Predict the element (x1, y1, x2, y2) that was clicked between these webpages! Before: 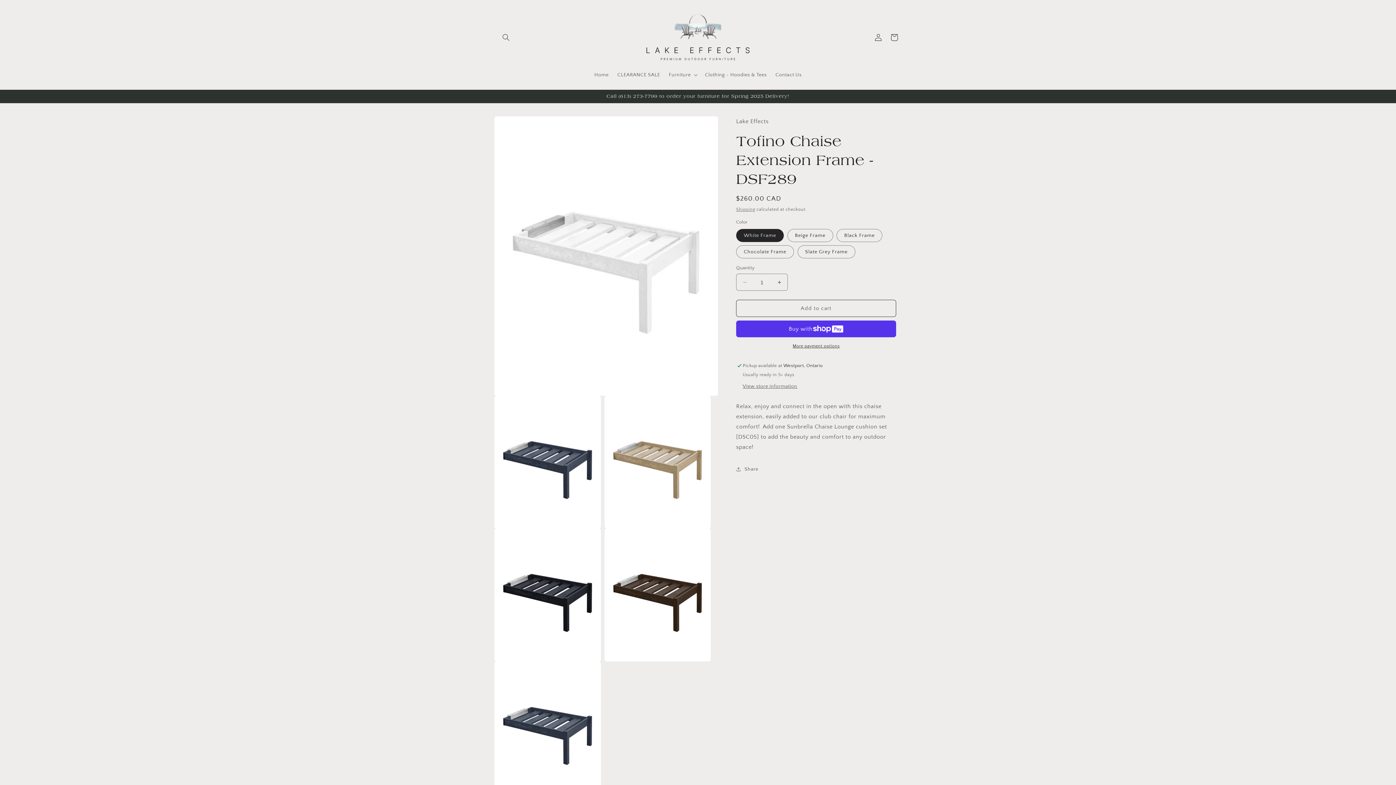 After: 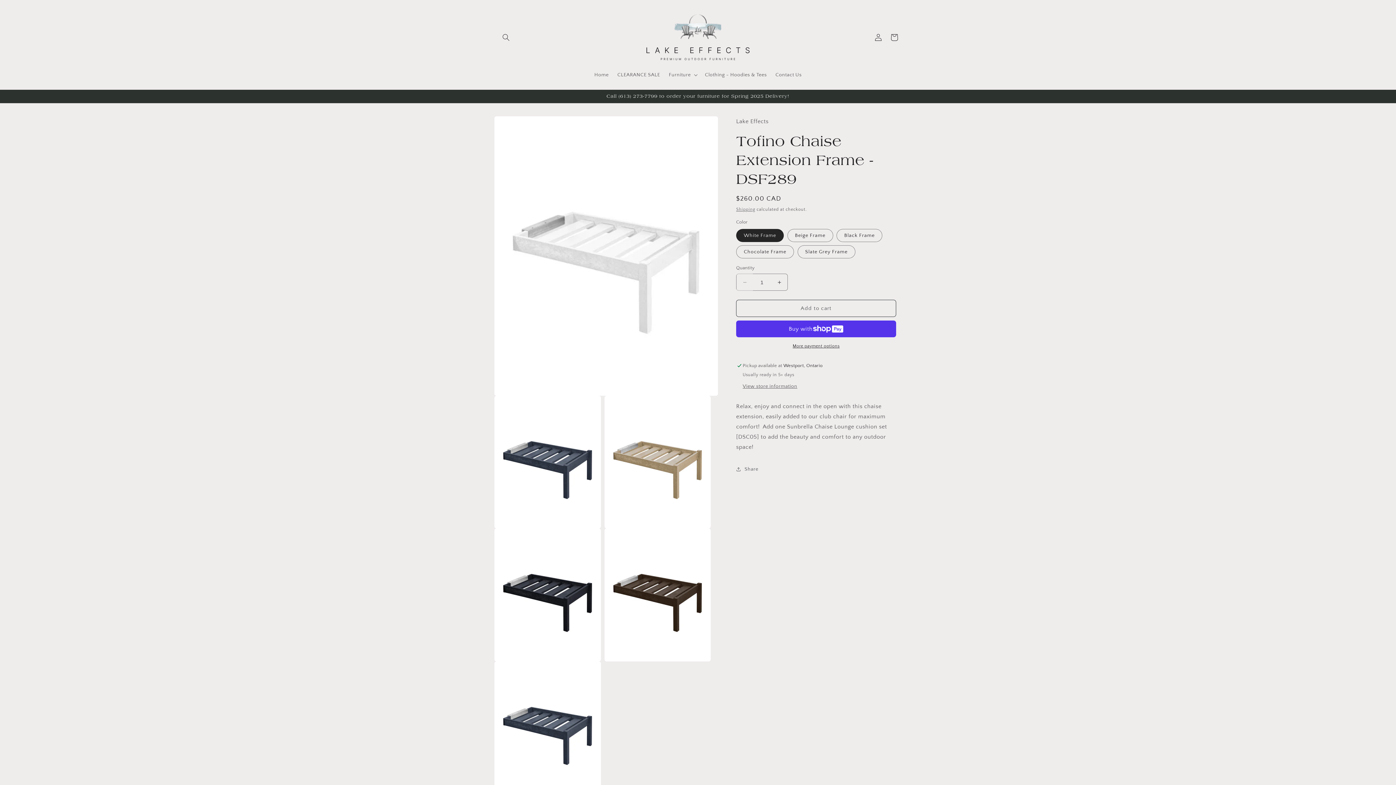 Action: bbox: (736, 273, 753, 290) label: Decrease quantity for Tofino Chaise Extension Frame - DSF289